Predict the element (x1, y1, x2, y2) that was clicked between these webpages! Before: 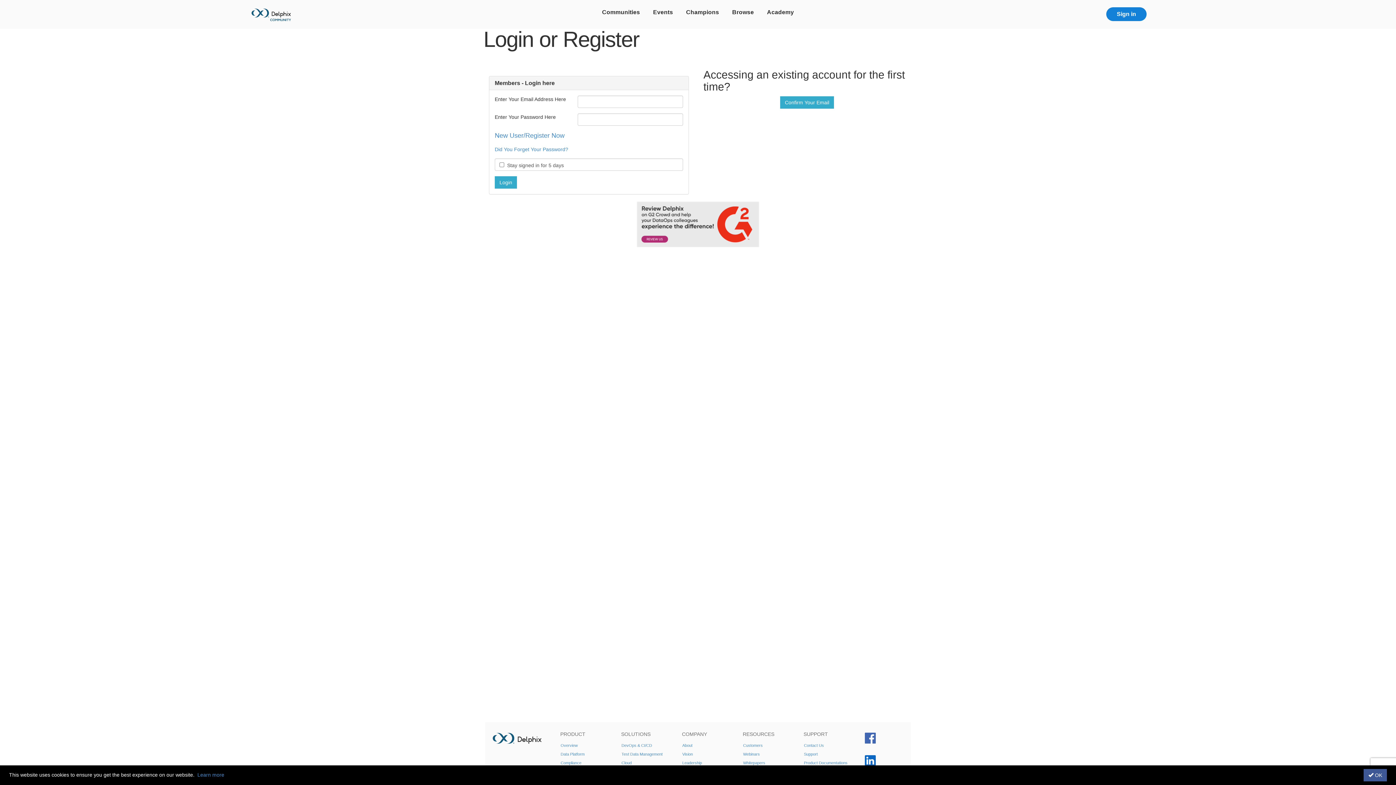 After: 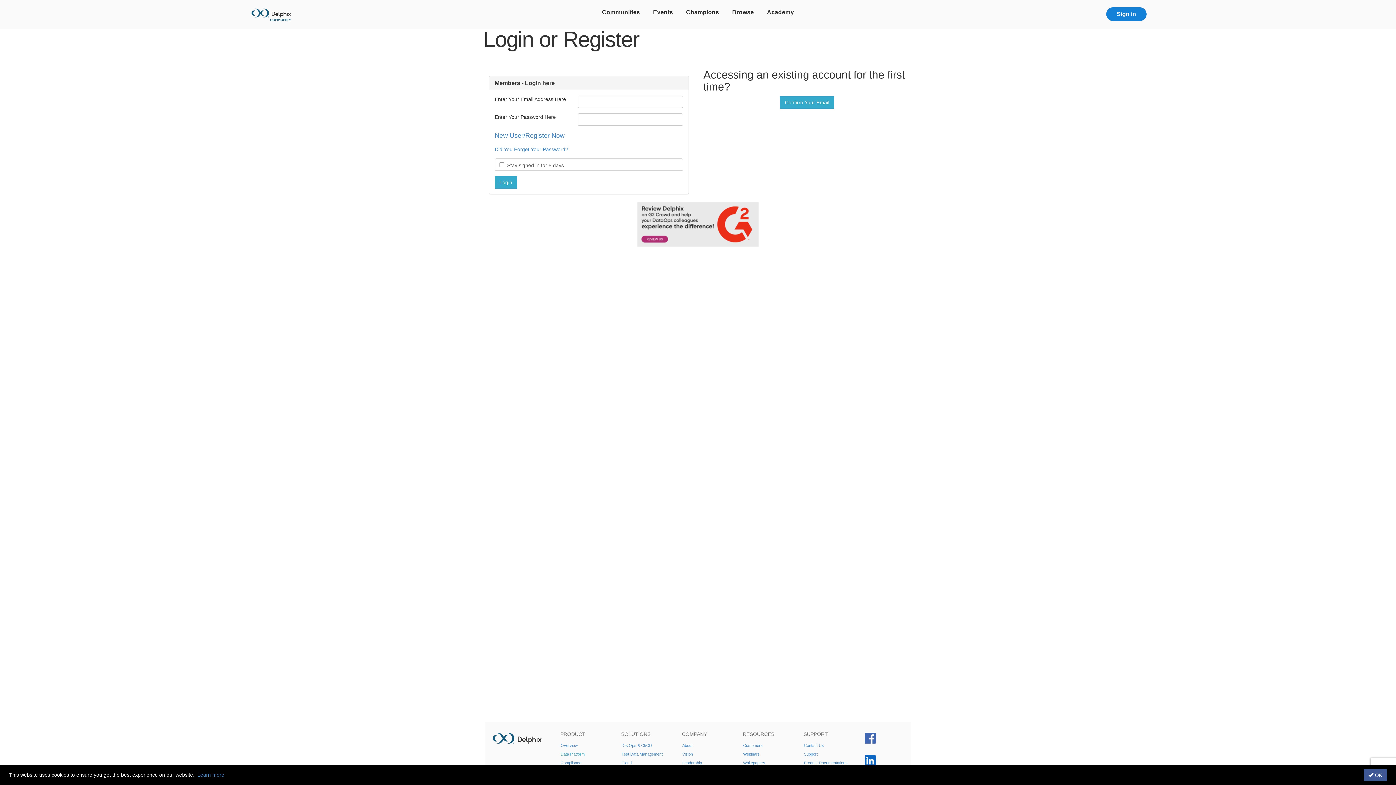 Action: label: Data Platform bbox: (560, 752, 584, 756)